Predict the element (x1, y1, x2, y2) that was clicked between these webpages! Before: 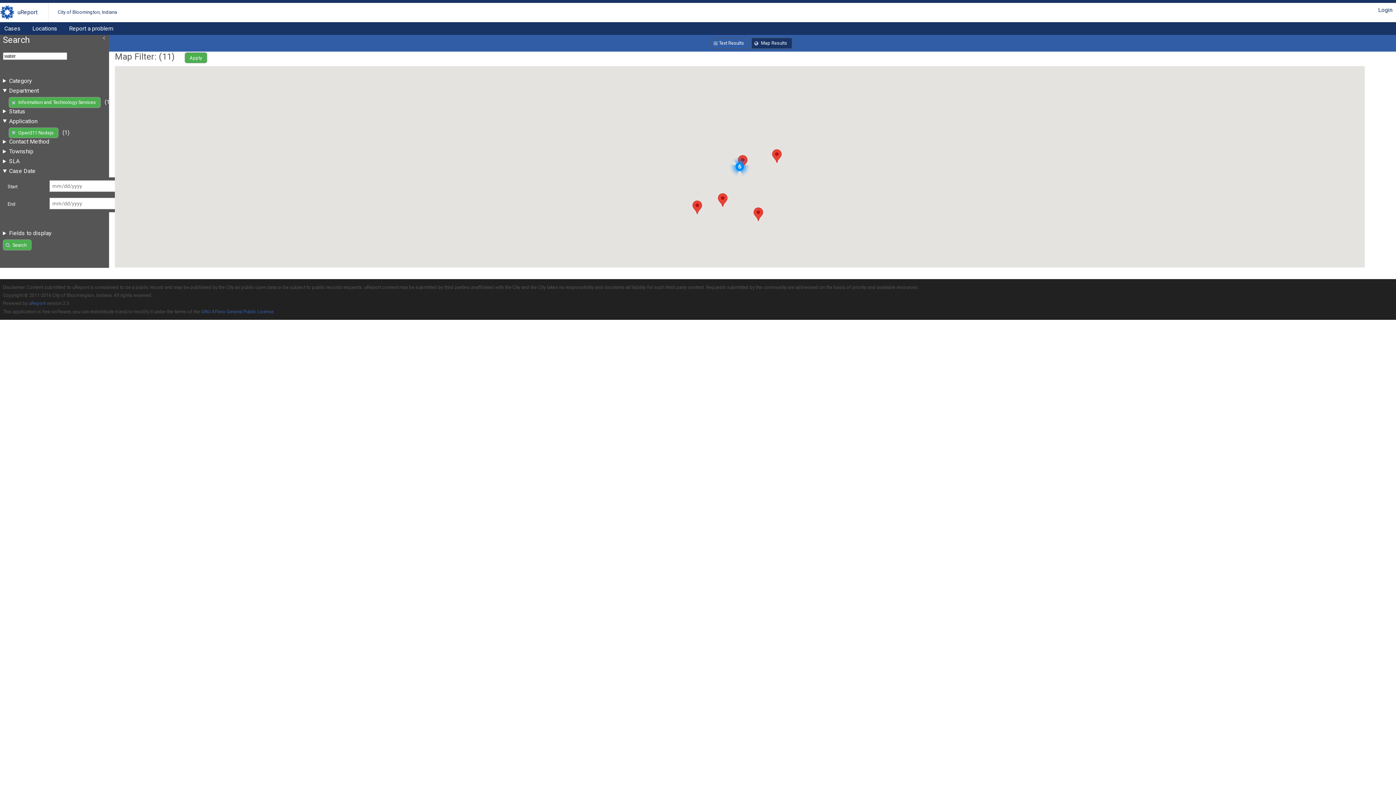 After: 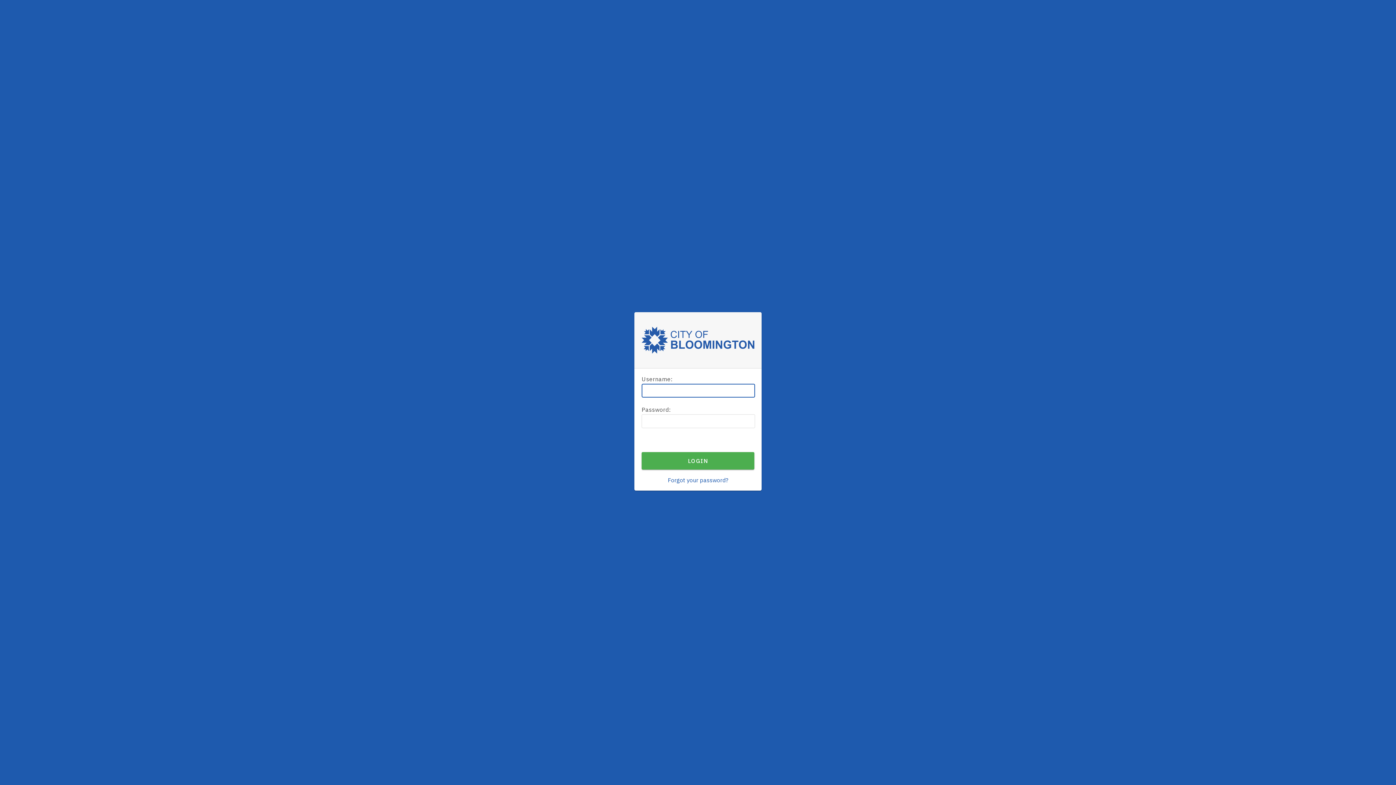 Action: label: Login bbox: (1378, 6, 1392, 13)